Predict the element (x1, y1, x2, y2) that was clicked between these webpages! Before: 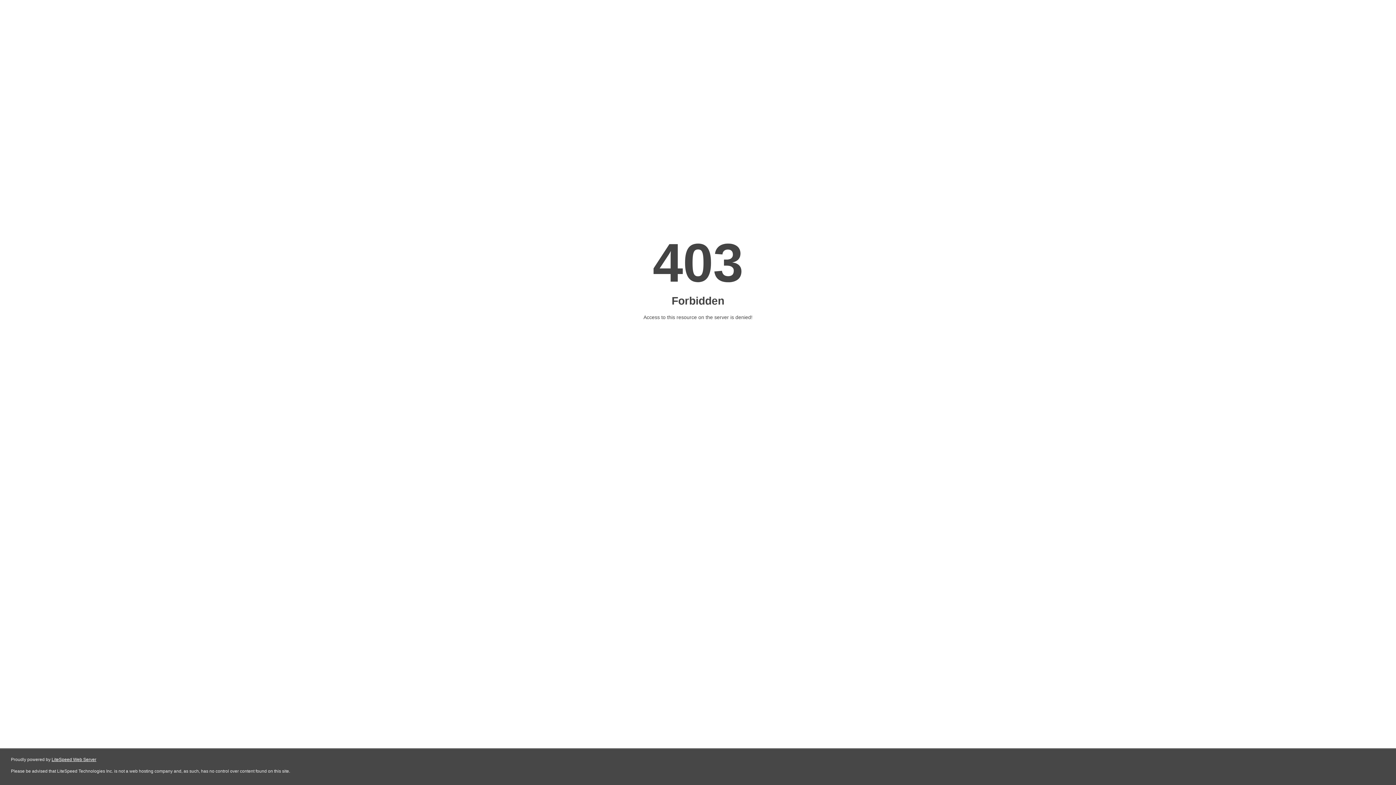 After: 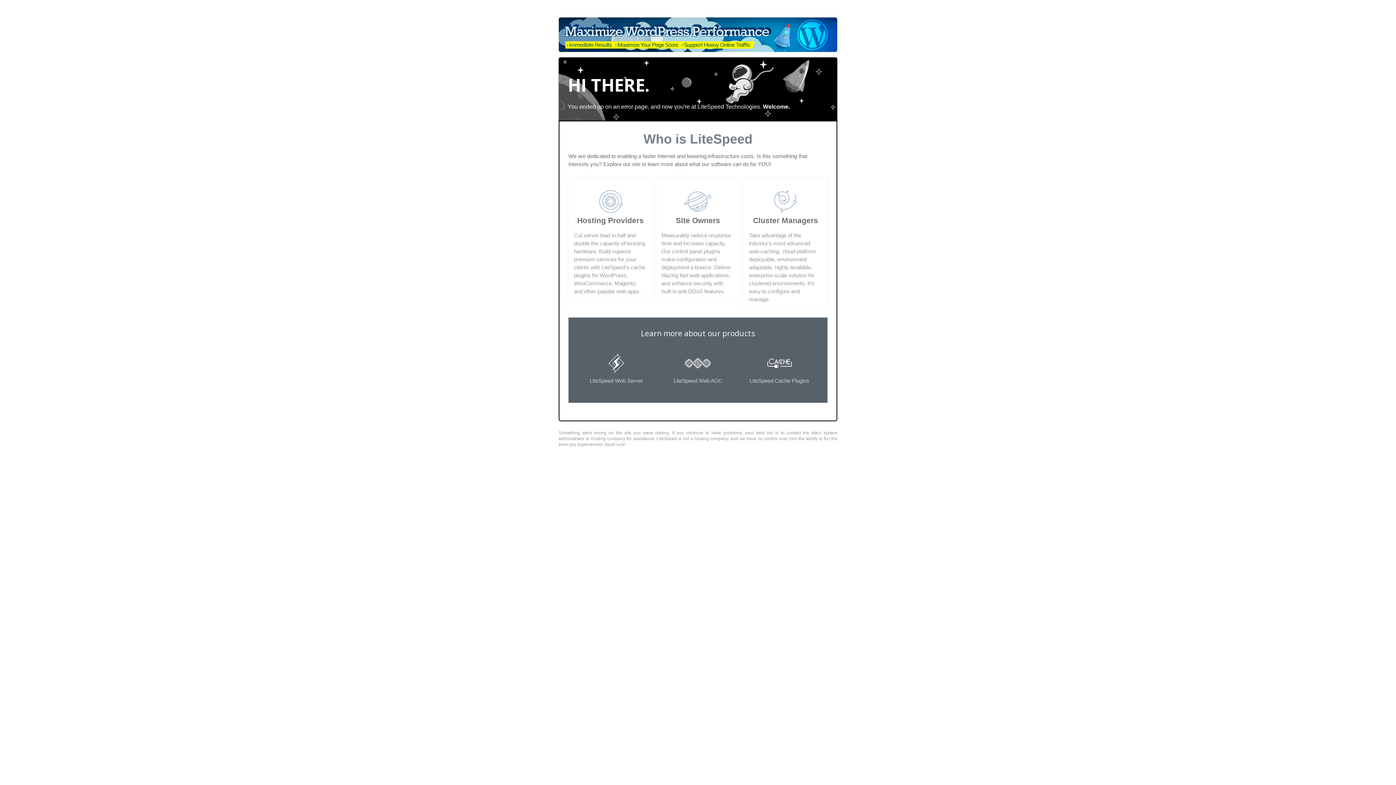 Action: bbox: (51, 757, 96, 762) label: LiteSpeed Web Server